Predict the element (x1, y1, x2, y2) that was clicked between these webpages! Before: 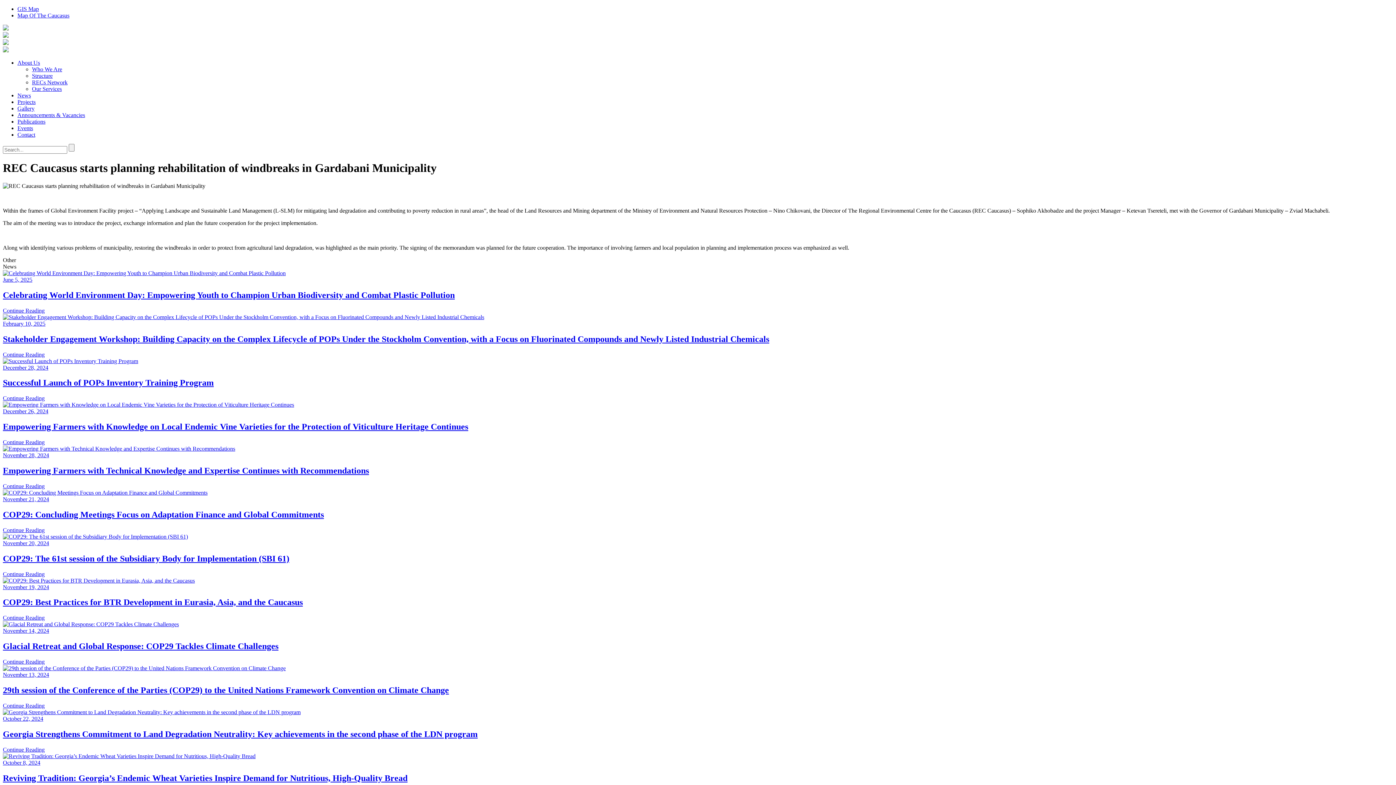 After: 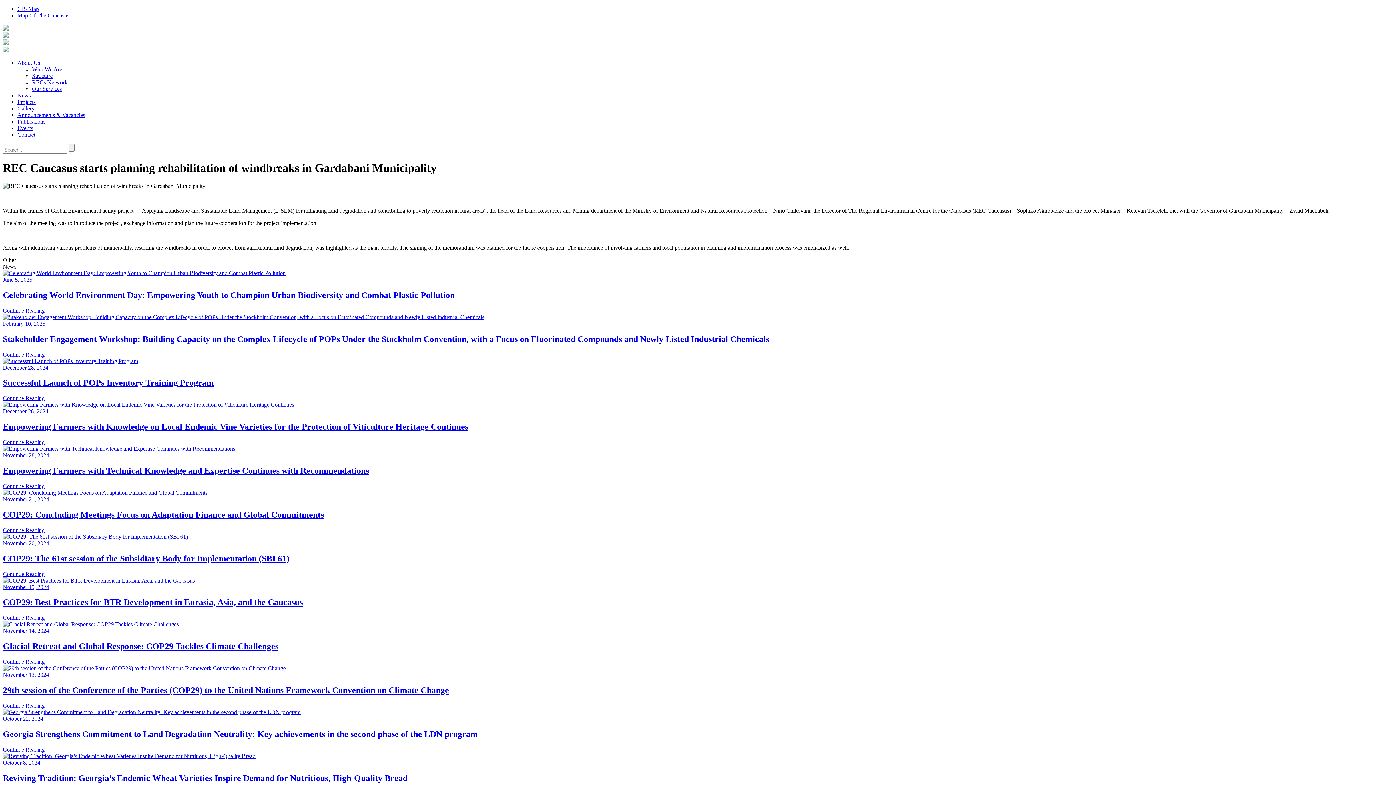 Action: label: About Us bbox: (17, 59, 40, 65)